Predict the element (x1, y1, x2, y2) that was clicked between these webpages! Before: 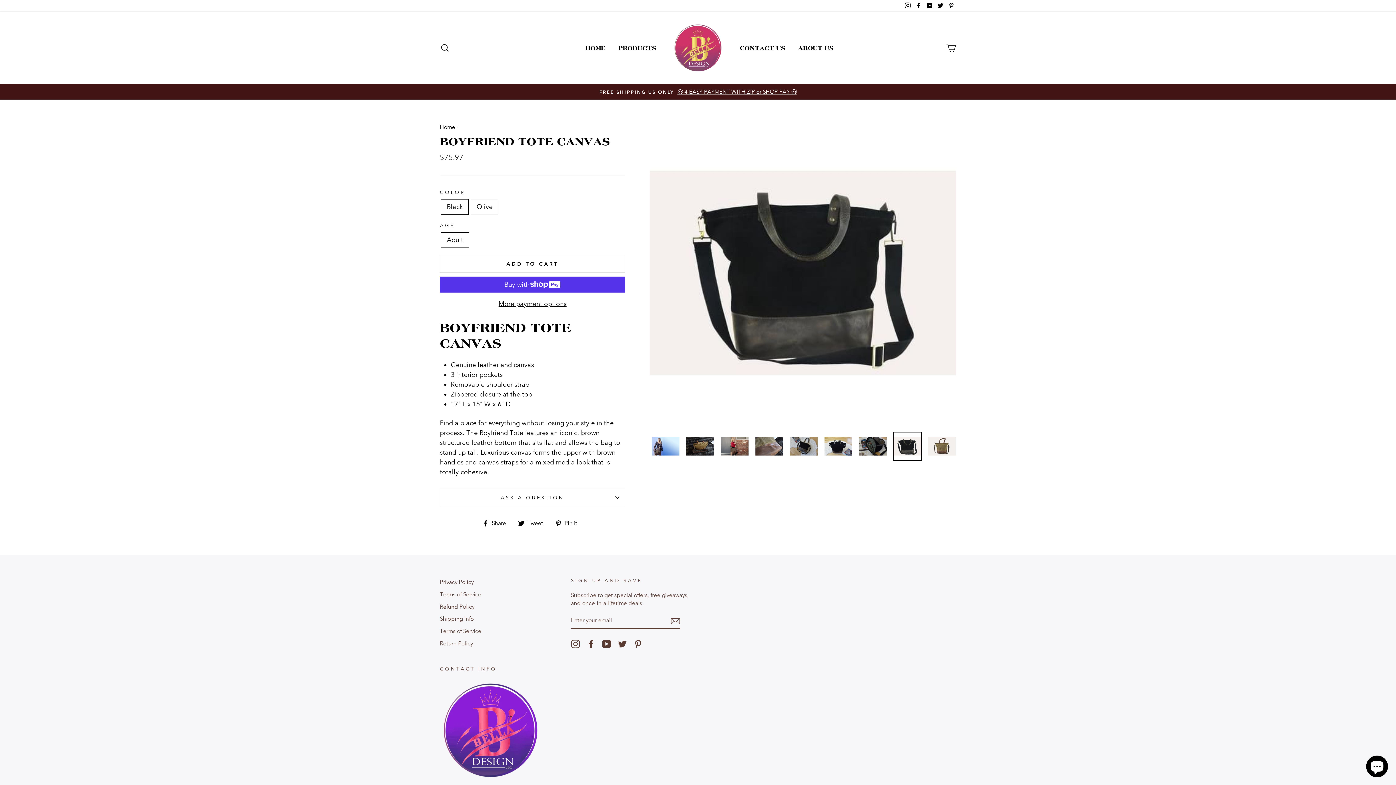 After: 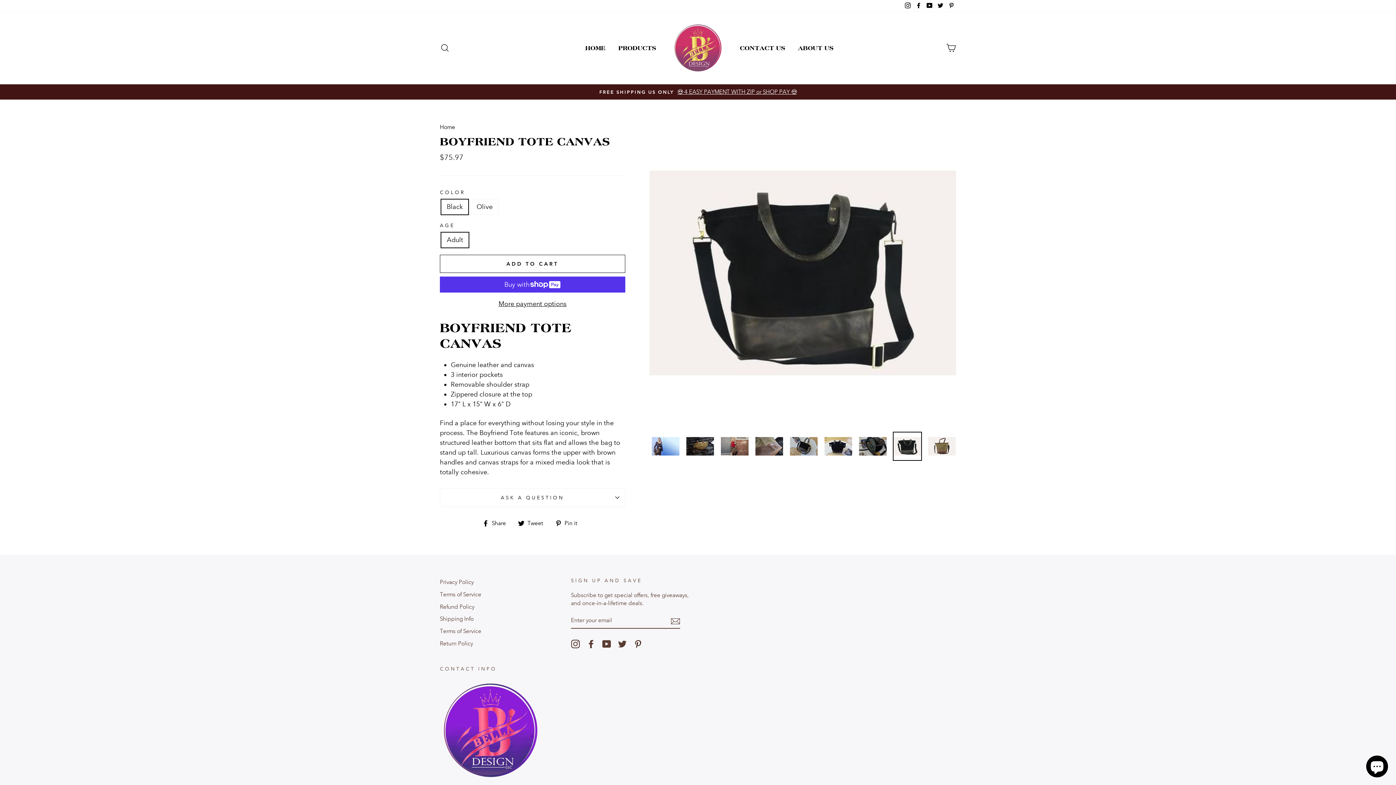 Action: label: ADD TO CART bbox: (440, 254, 625, 273)